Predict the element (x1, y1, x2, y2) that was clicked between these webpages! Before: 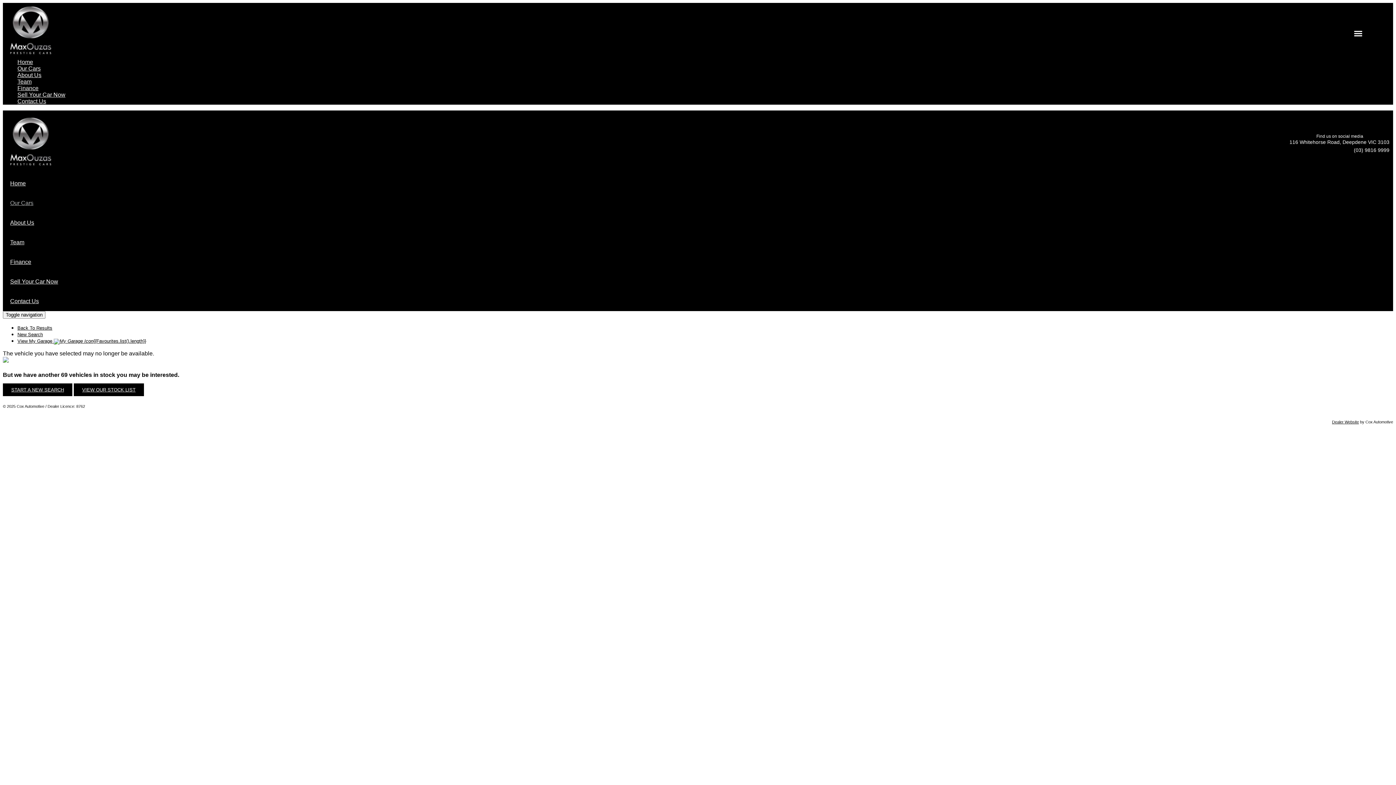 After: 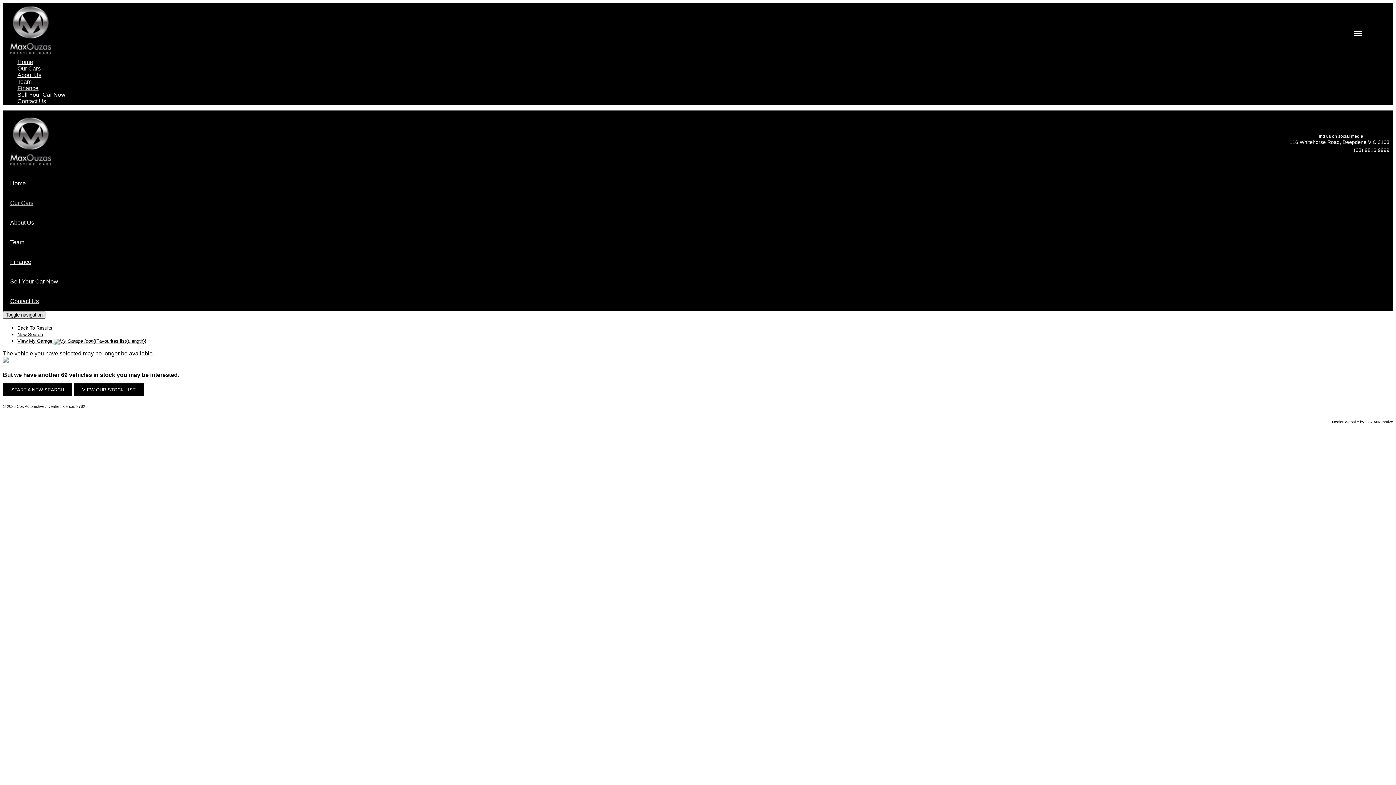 Action: label: Toggle navigation bbox: (2, 311, 45, 318)